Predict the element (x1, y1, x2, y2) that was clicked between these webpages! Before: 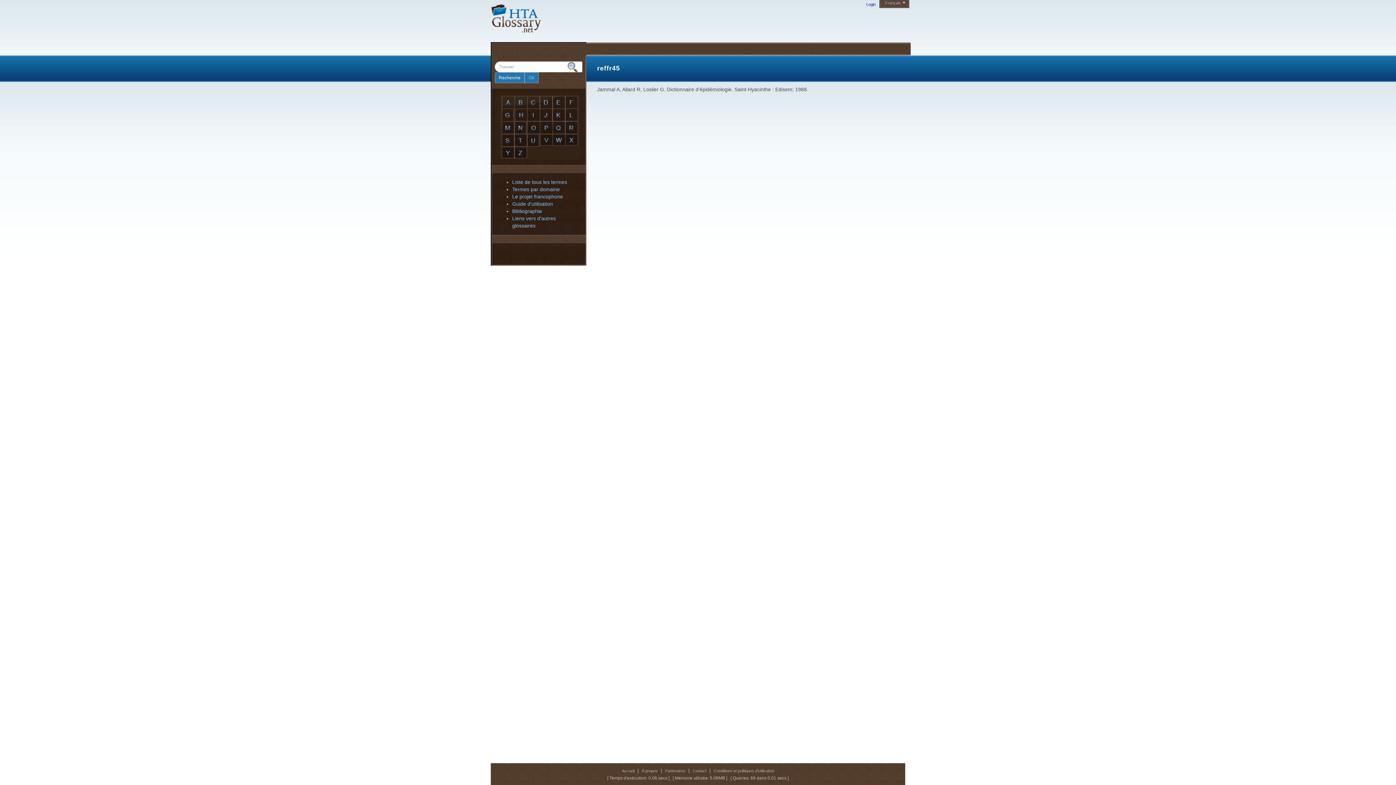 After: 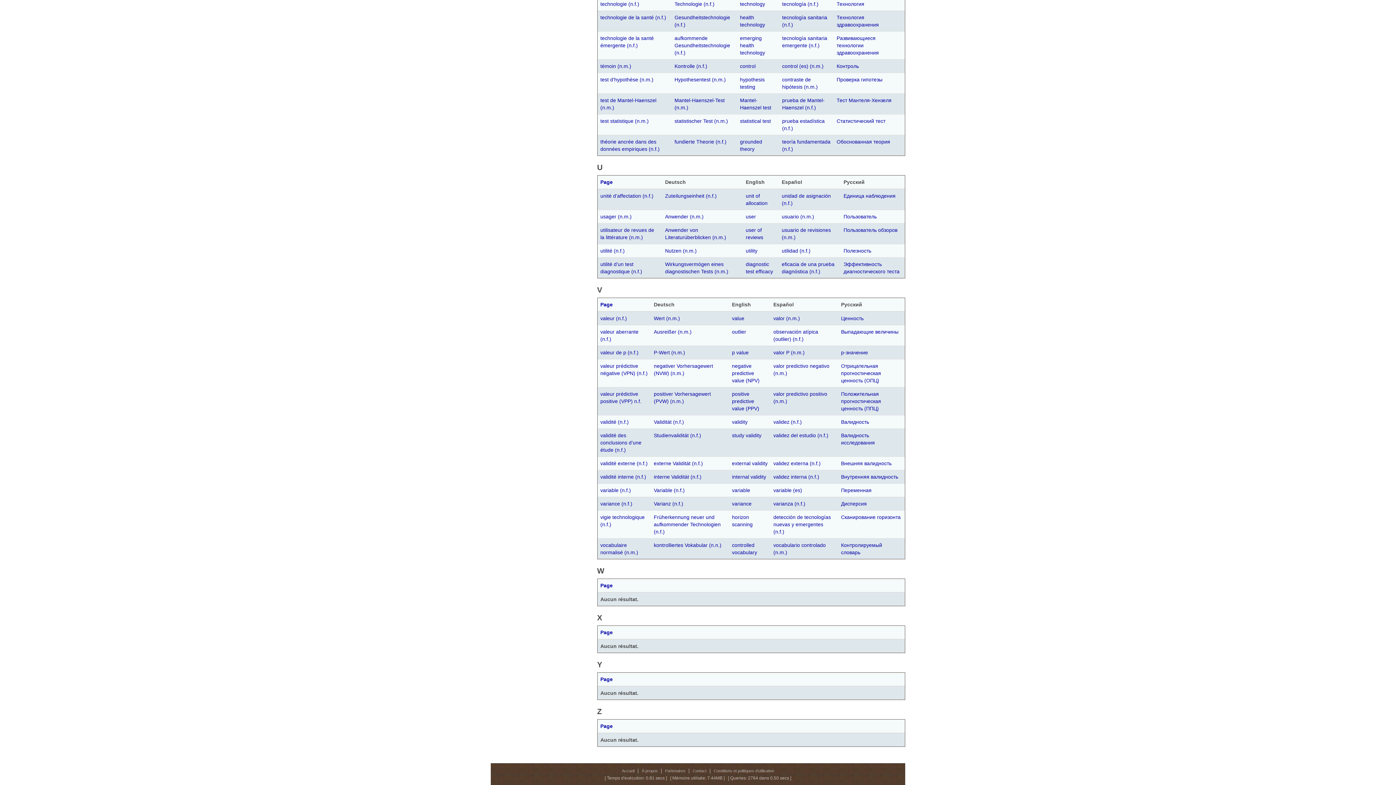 Action: bbox: (501, 146, 514, 159)